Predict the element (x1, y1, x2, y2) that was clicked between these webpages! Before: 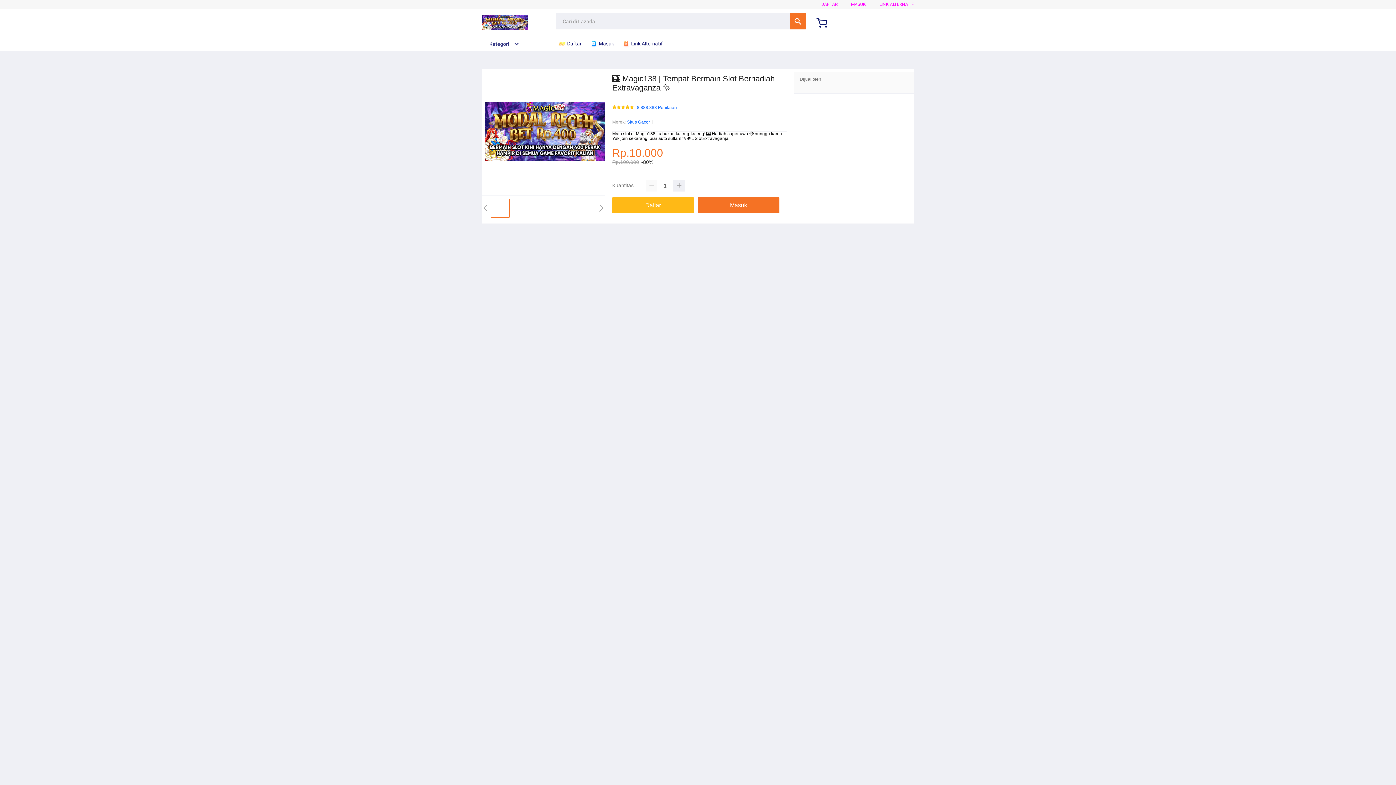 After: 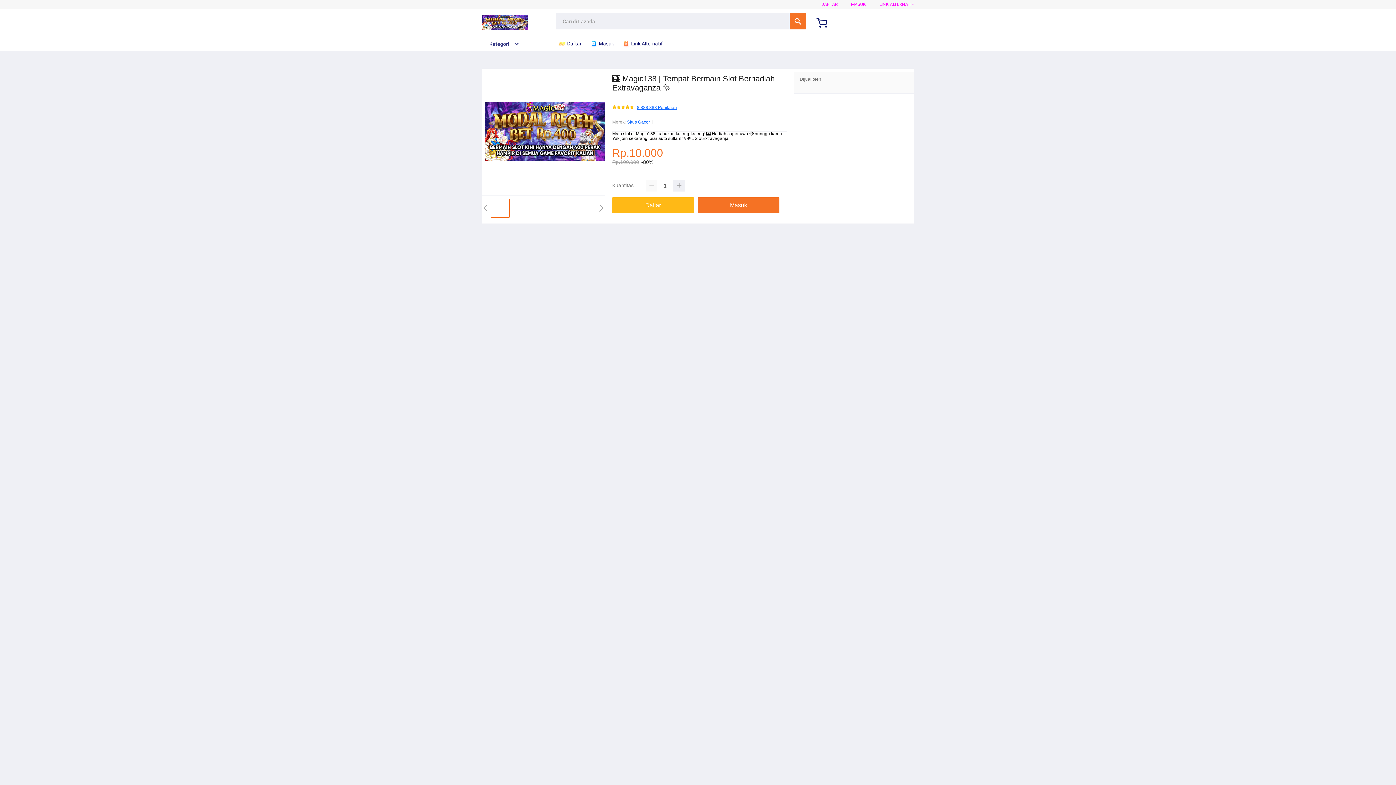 Action: bbox: (637, 105, 677, 110) label: 8.888.888 Penilaian